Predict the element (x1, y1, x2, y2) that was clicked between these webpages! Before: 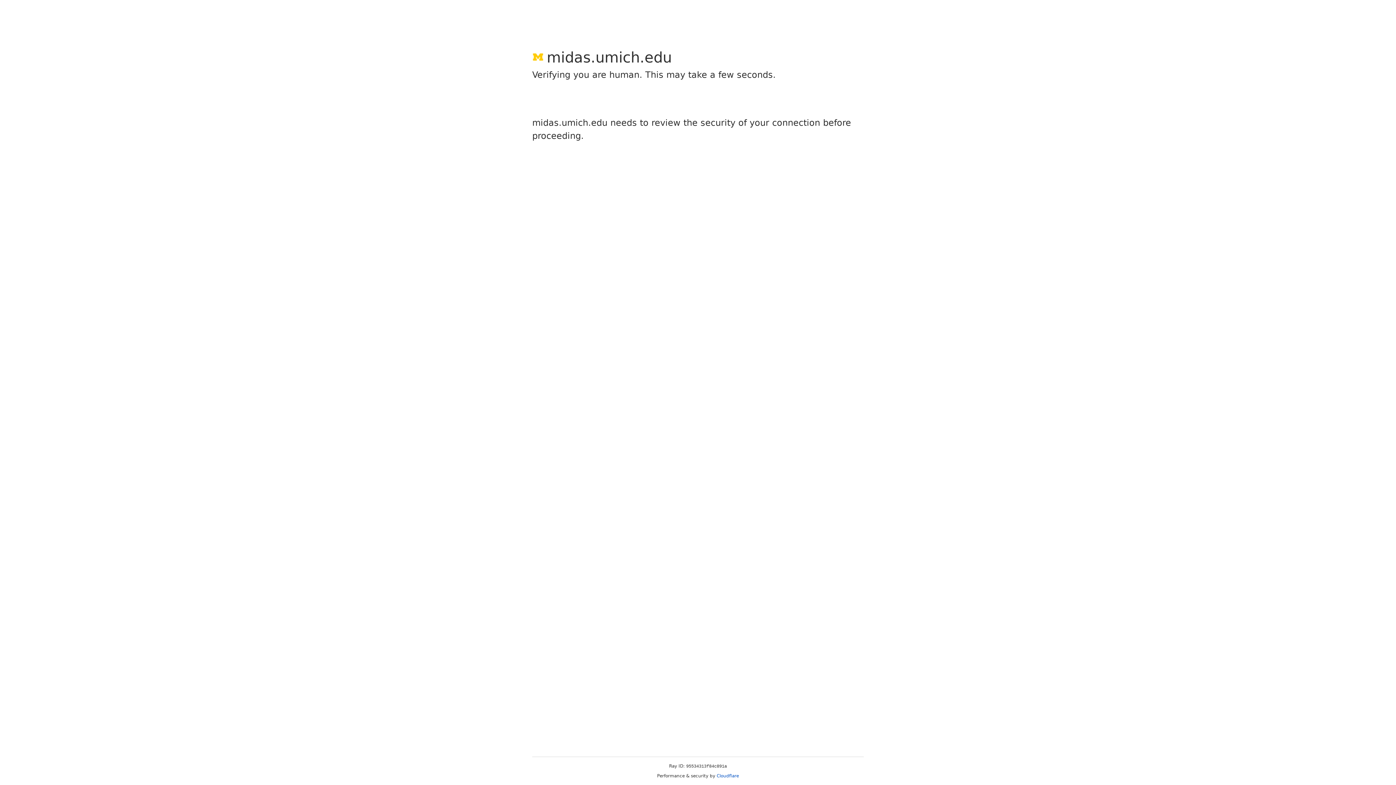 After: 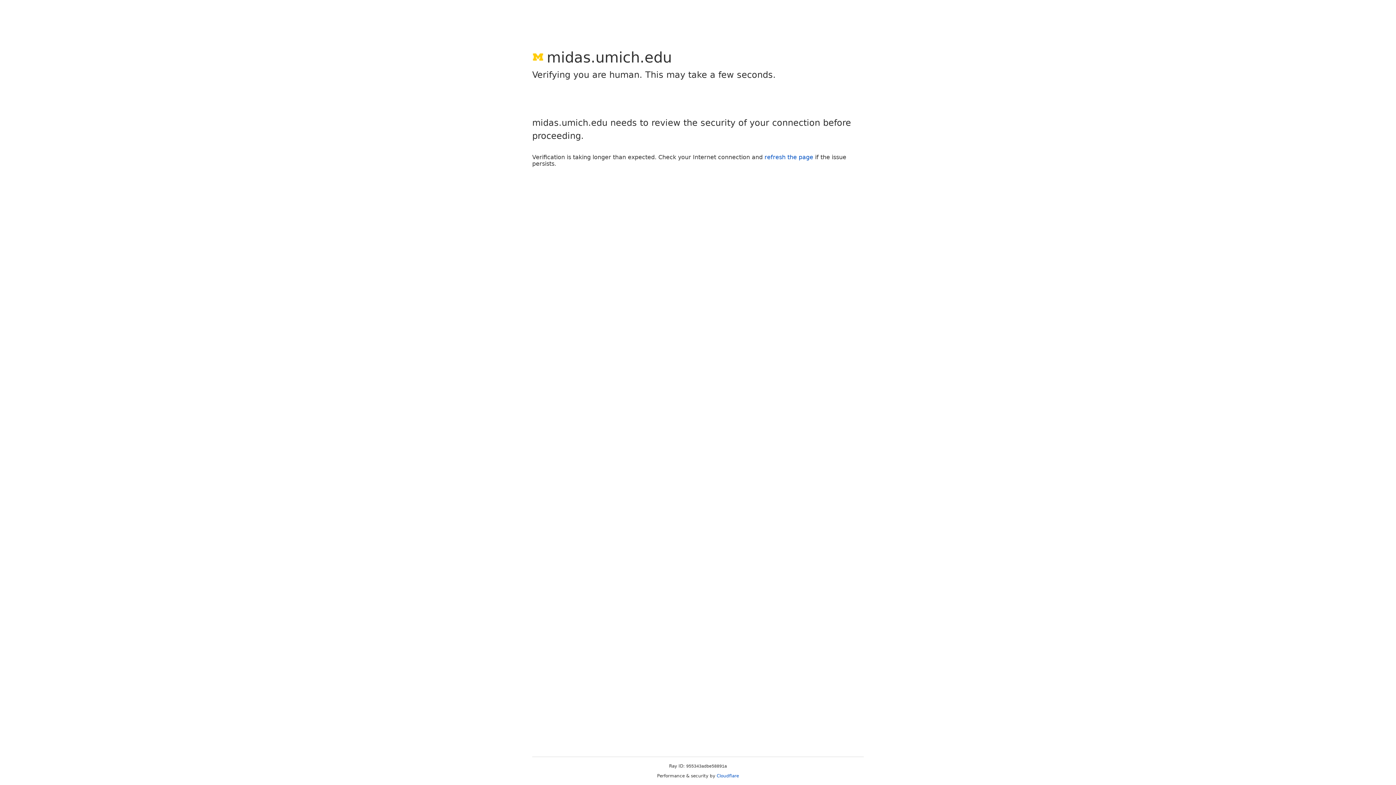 Action: bbox: (716, 773, 739, 778) label: Cloudflare